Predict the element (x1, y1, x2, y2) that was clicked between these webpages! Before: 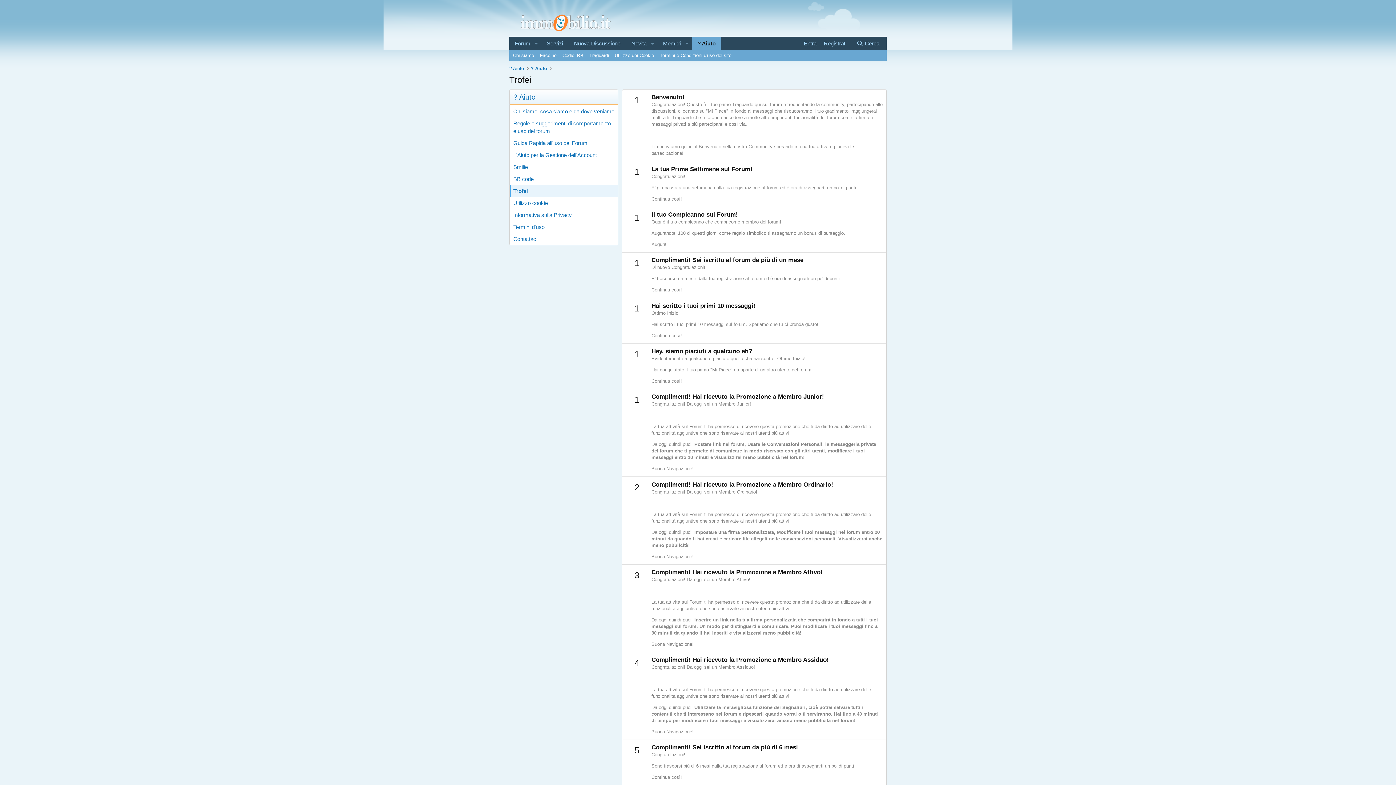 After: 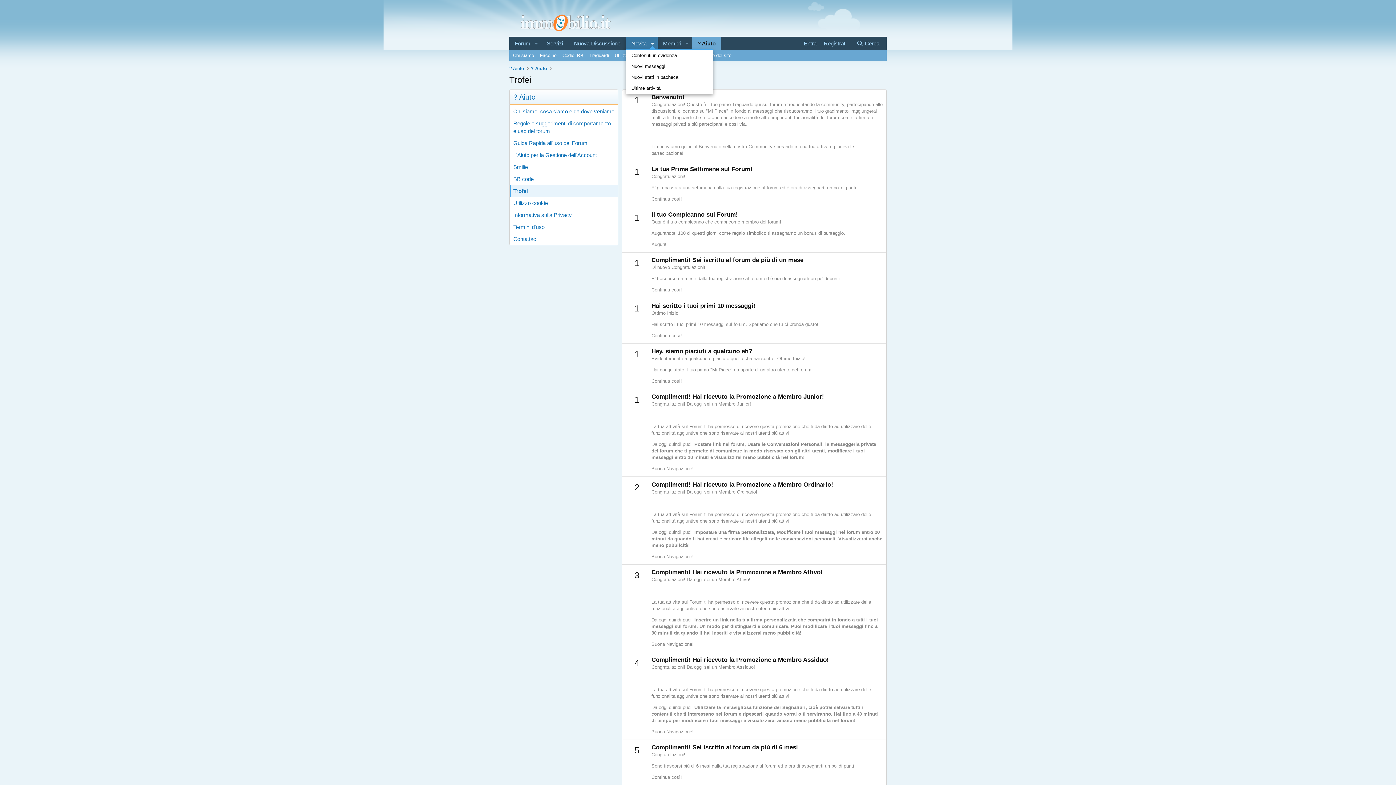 Action: label: Alterna espansione bbox: (647, 36, 657, 50)